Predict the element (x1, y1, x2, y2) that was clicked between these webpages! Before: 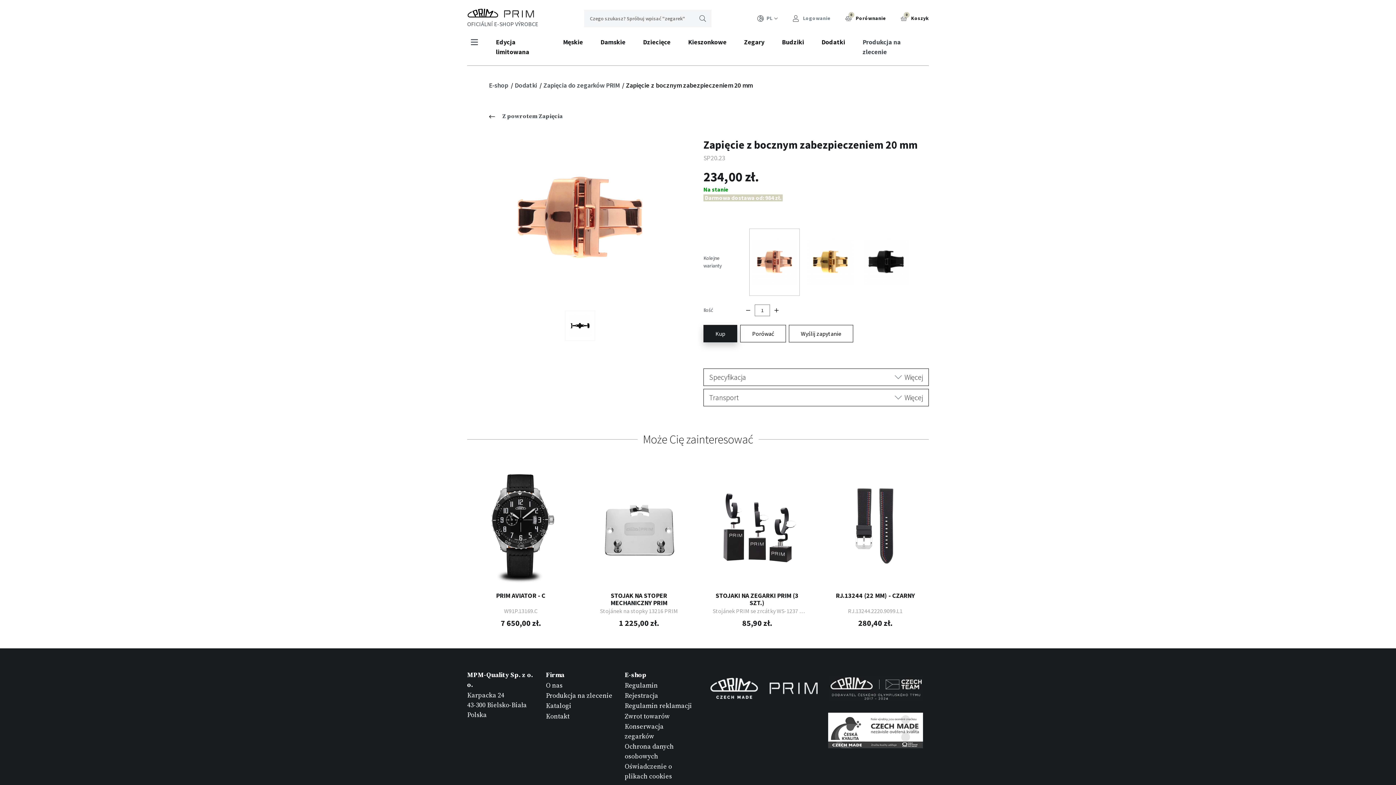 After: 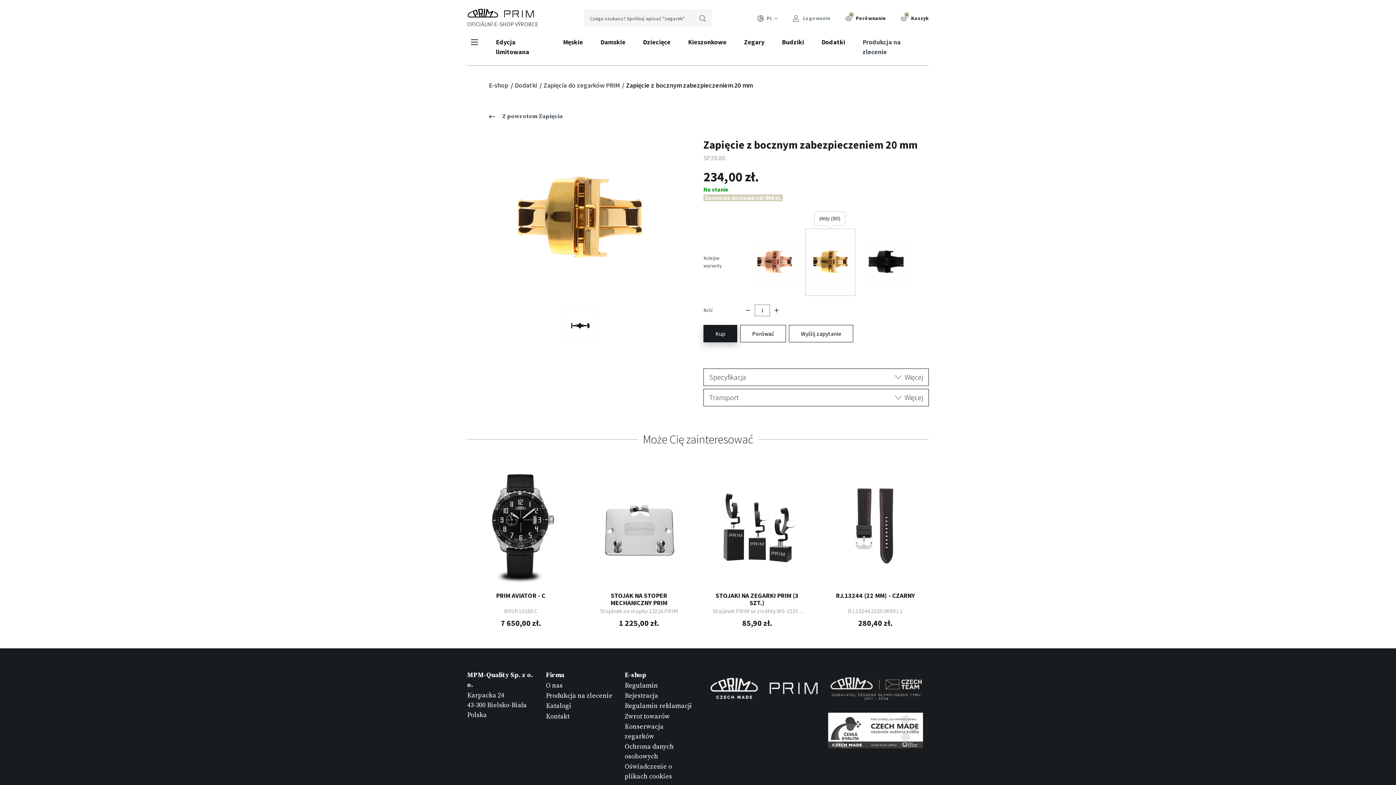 Action: bbox: (805, 228, 855, 295)